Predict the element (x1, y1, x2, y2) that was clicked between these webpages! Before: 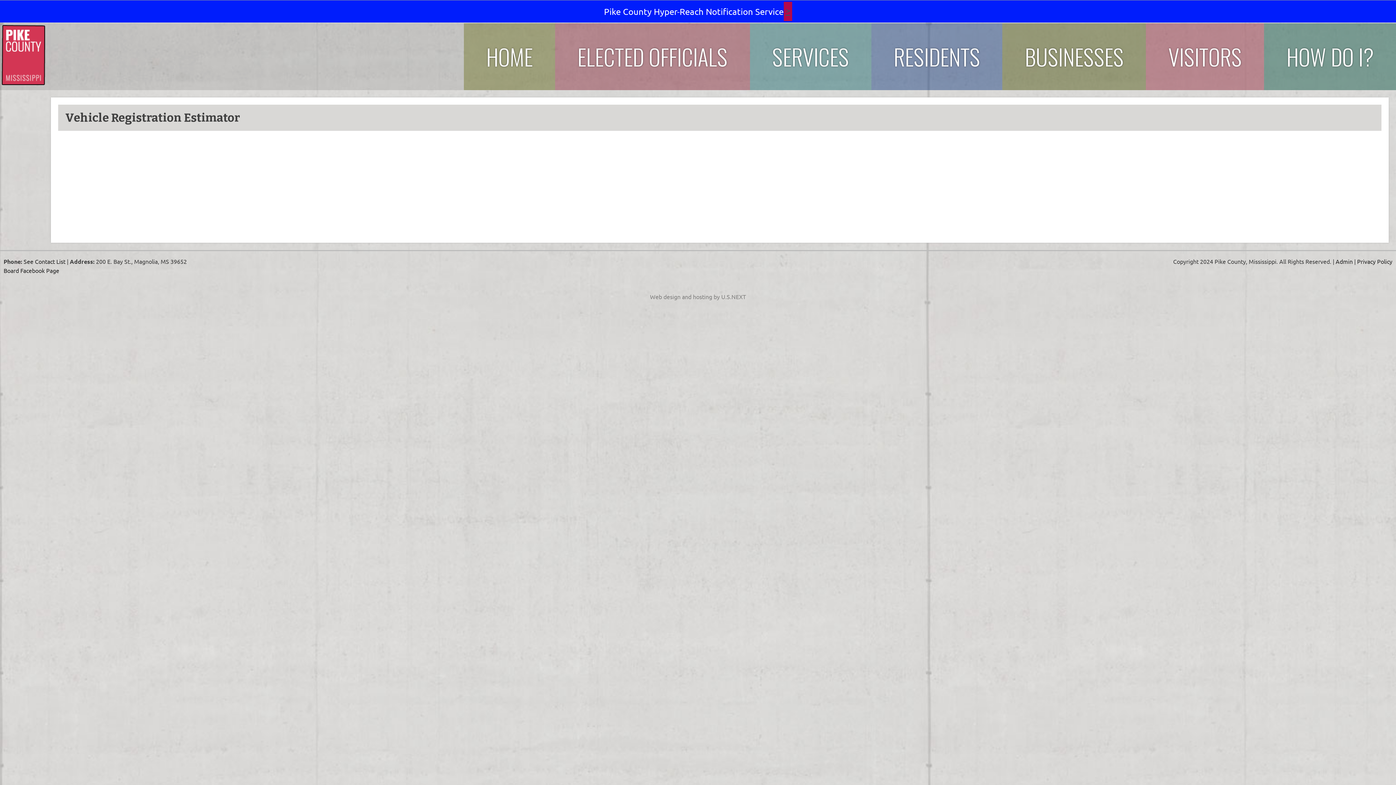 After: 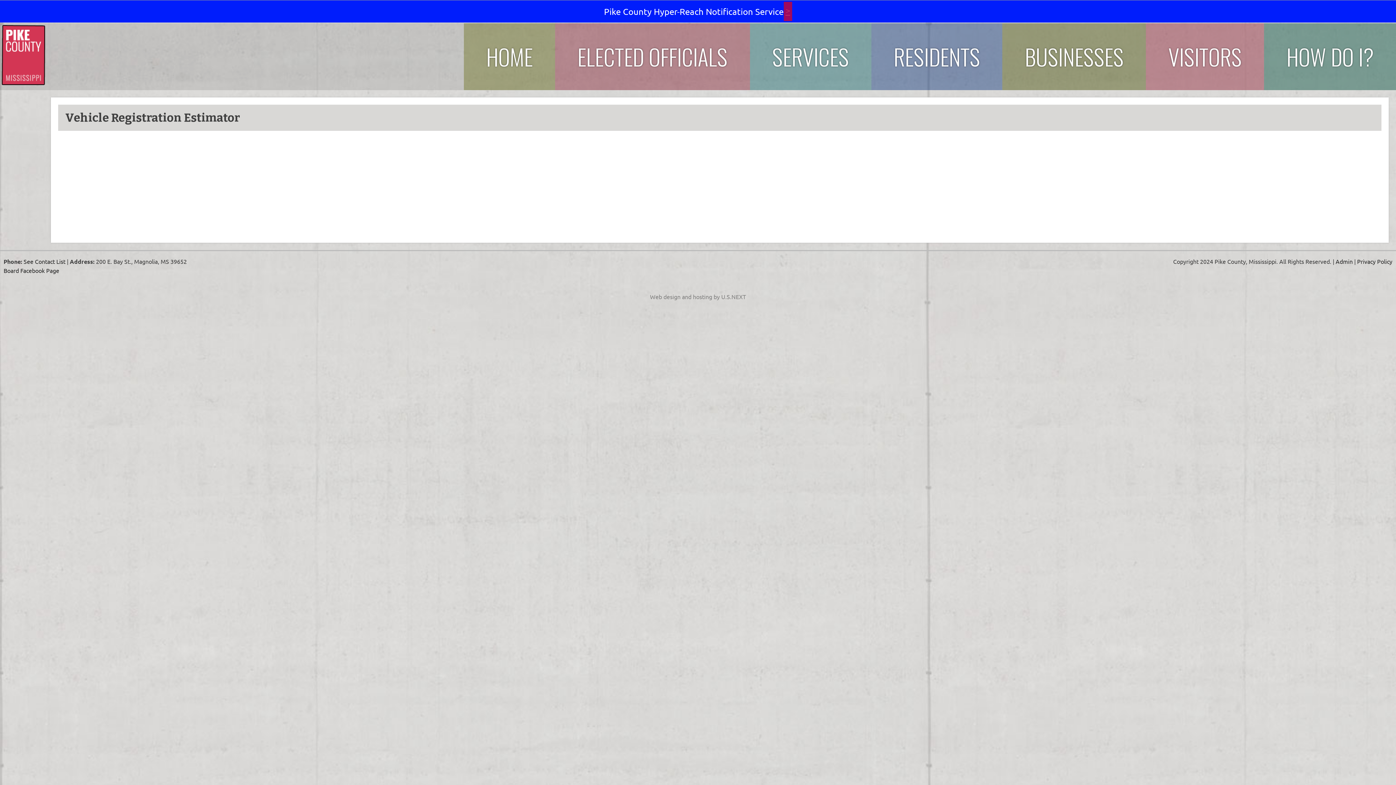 Action: bbox: (783, 1, 792, 21)